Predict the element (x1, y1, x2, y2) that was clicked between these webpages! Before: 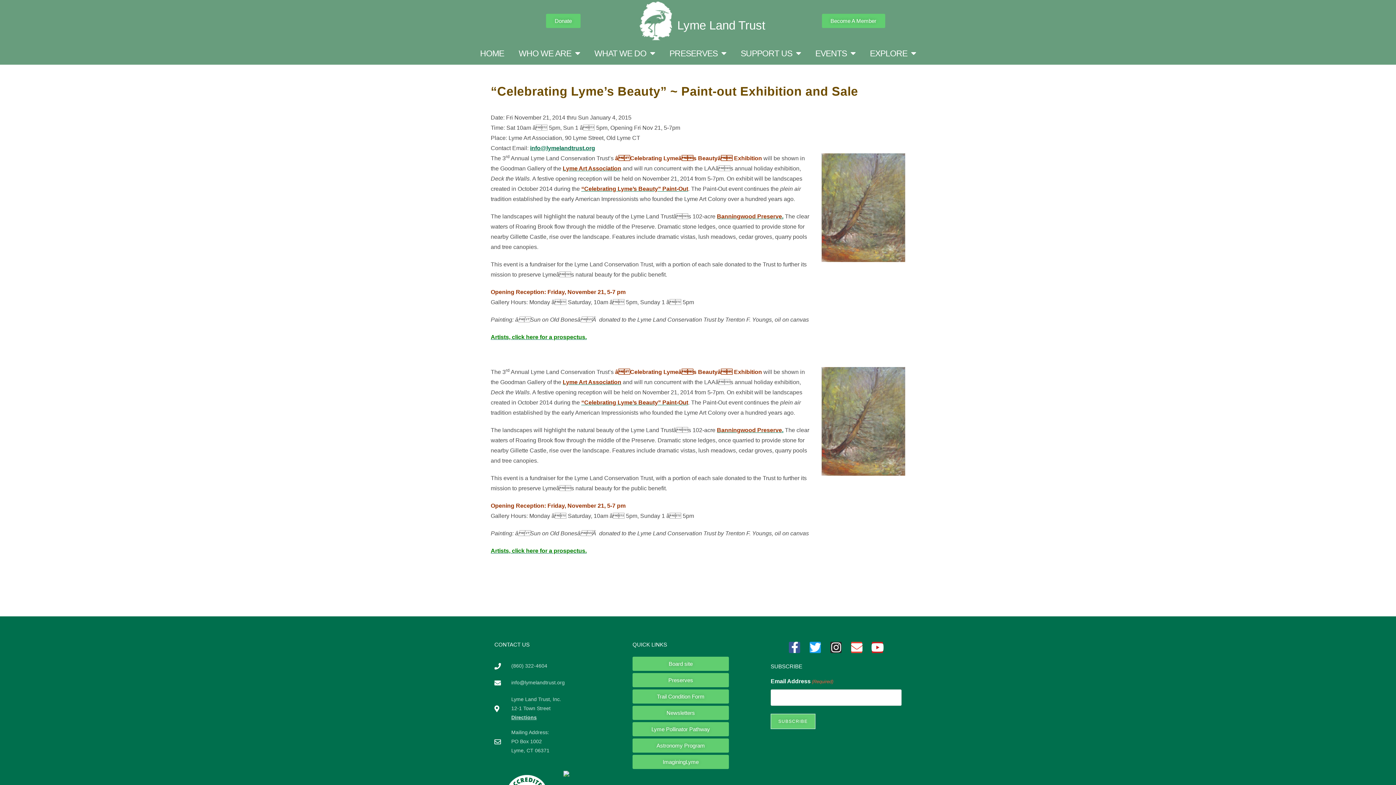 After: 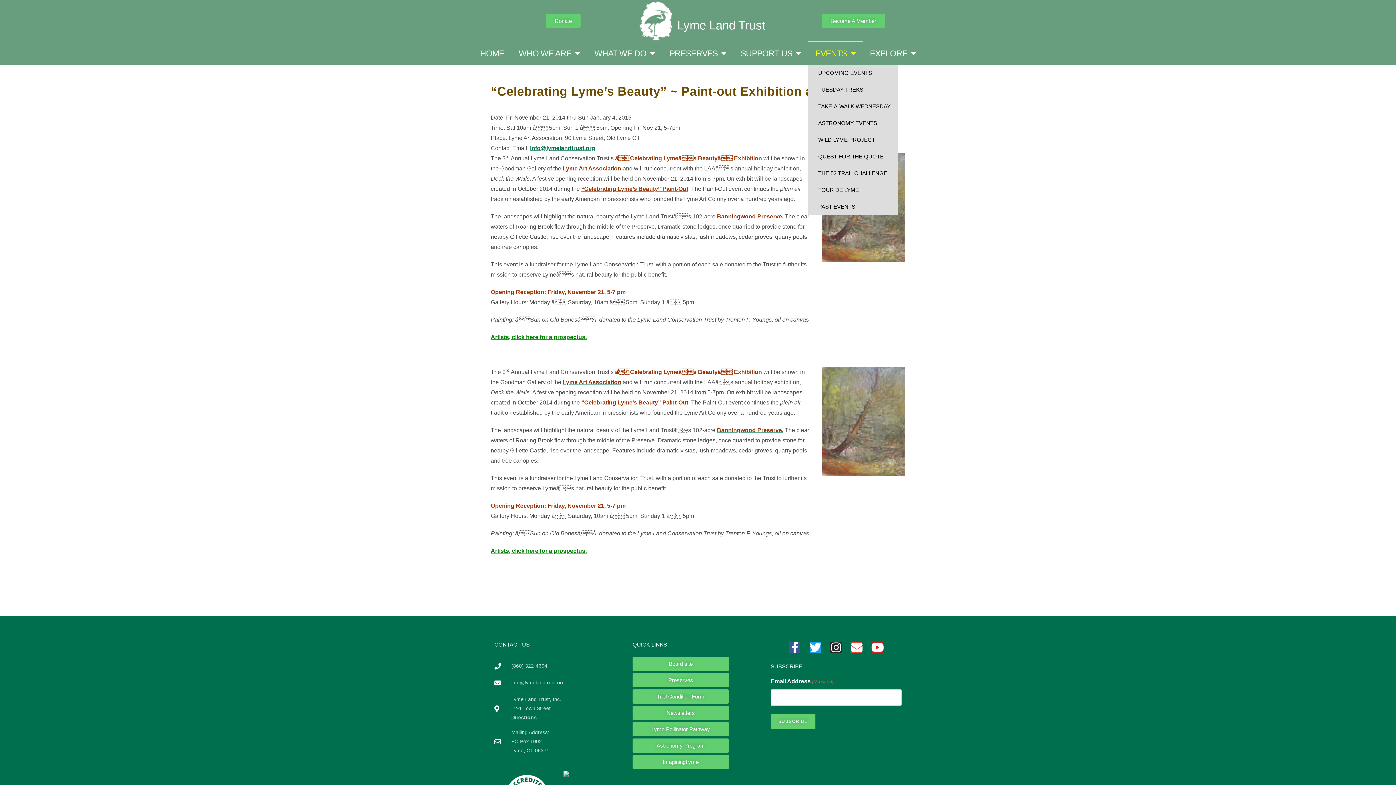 Action: label: EVENTS bbox: (808, 41, 862, 64)